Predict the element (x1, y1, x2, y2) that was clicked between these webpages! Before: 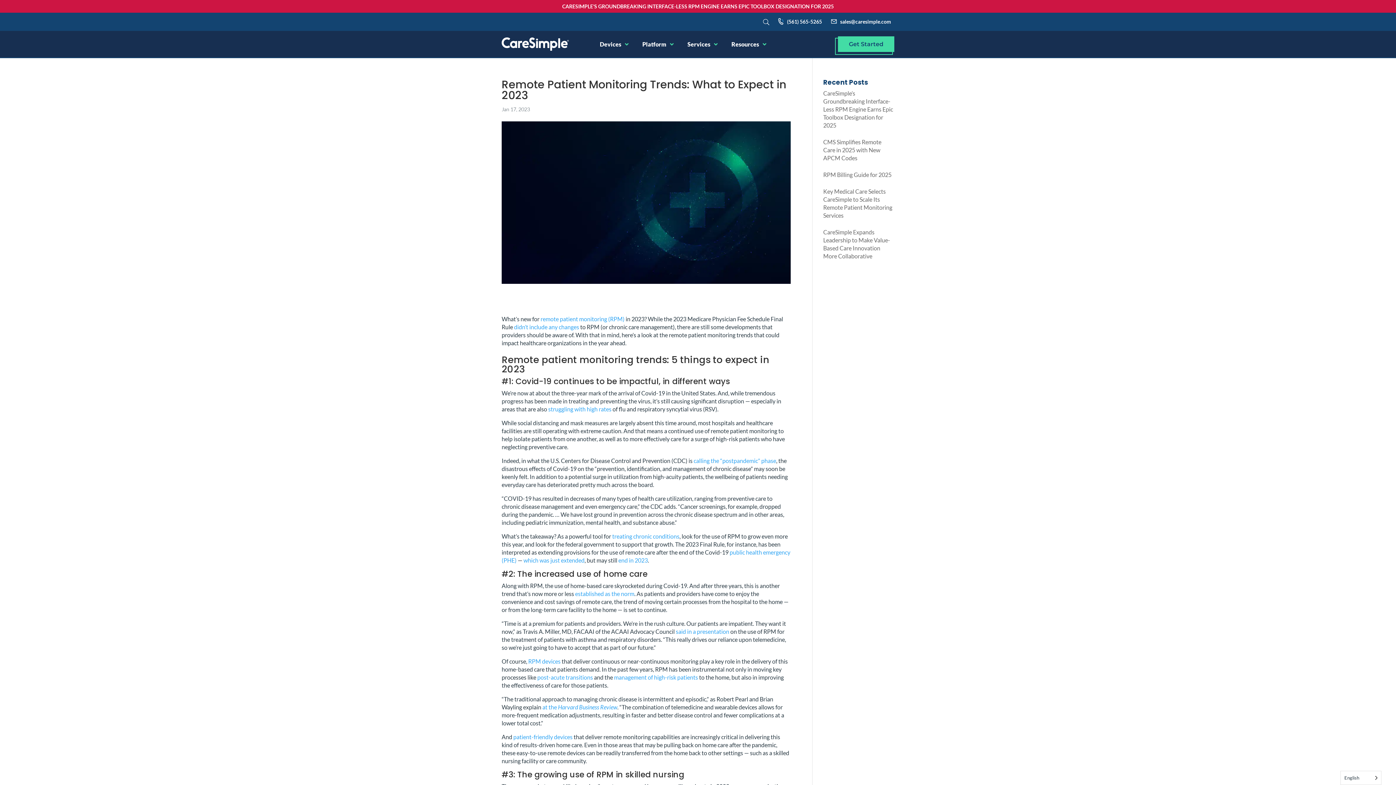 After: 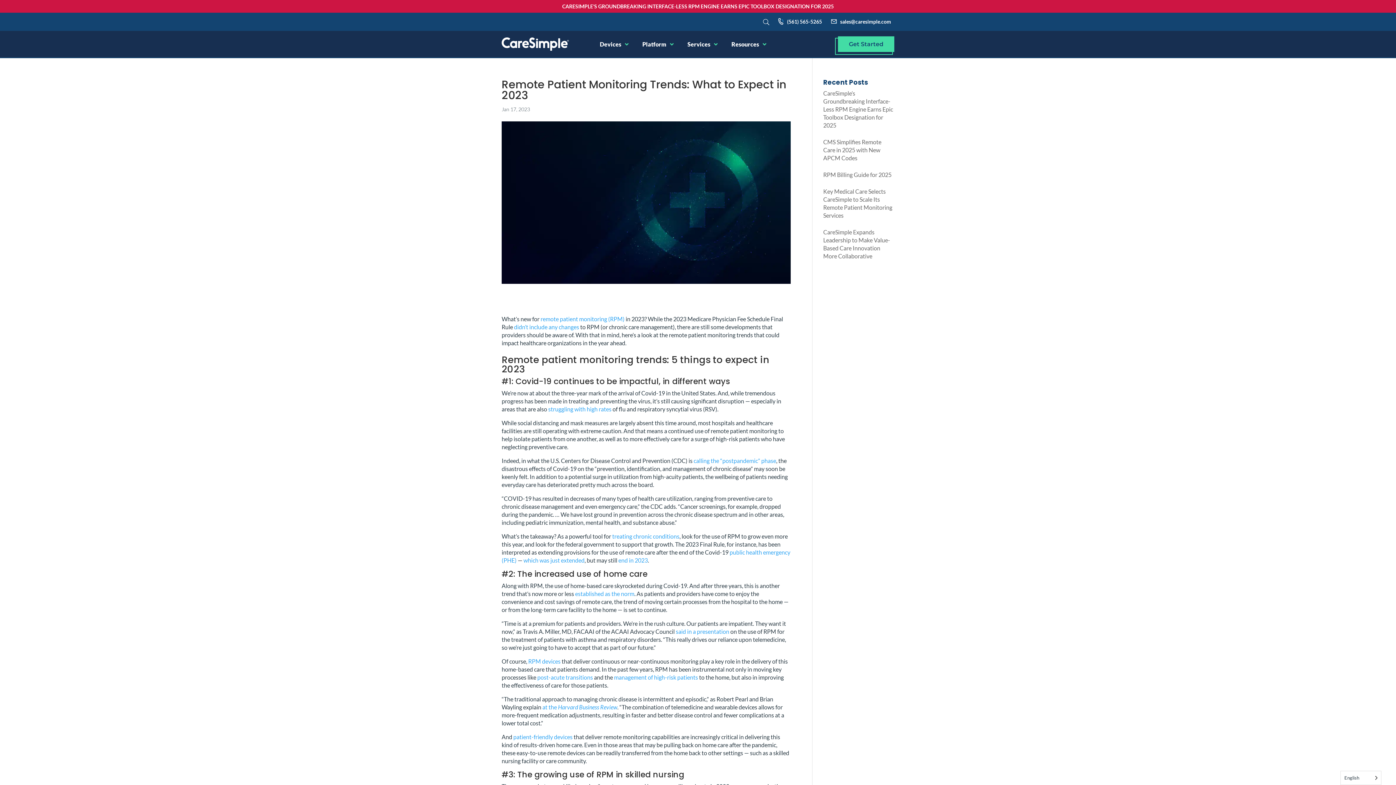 Action: bbox: (514, 323, 579, 330) label: didn’t include any changes